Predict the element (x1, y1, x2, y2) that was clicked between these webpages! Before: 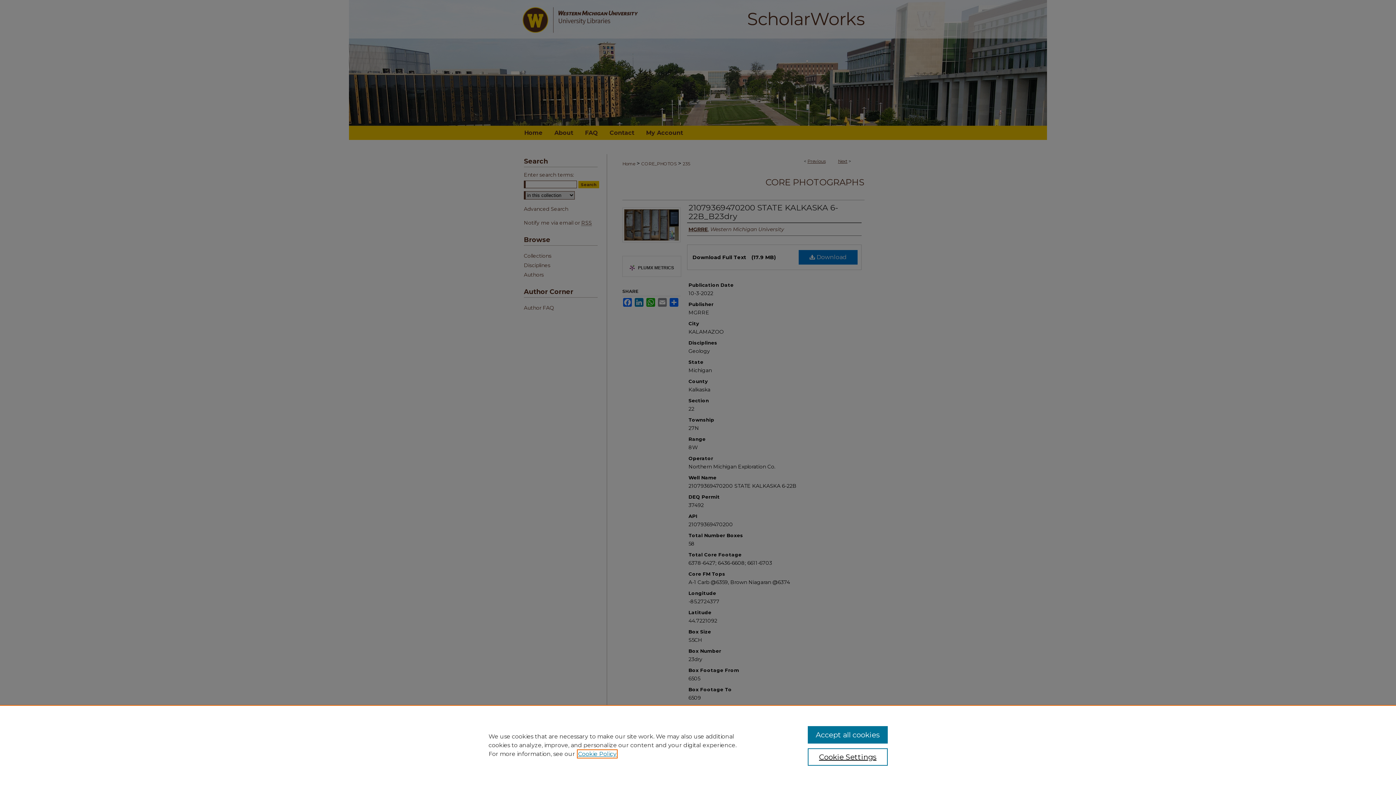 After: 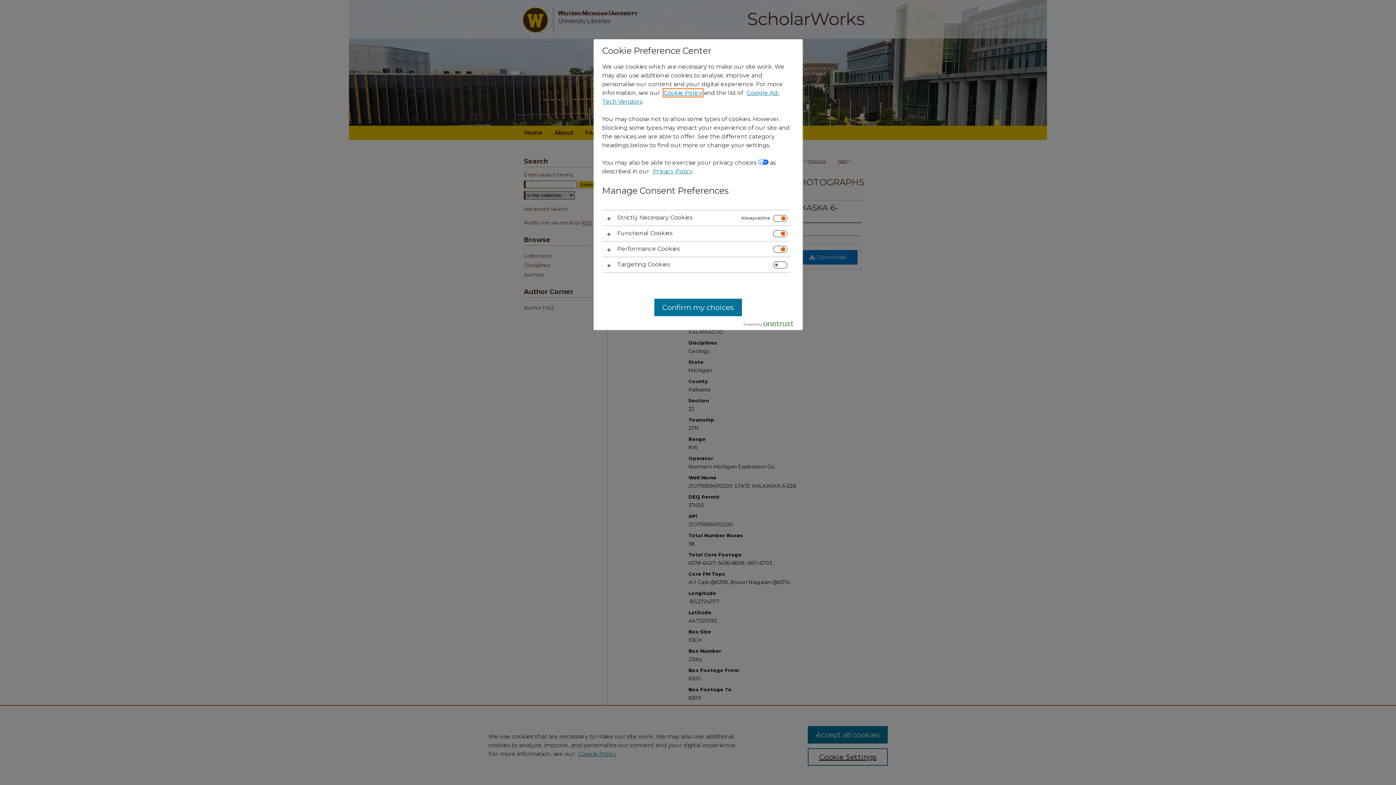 Action: bbox: (807, 748, 887, 766) label: Cookie Settings